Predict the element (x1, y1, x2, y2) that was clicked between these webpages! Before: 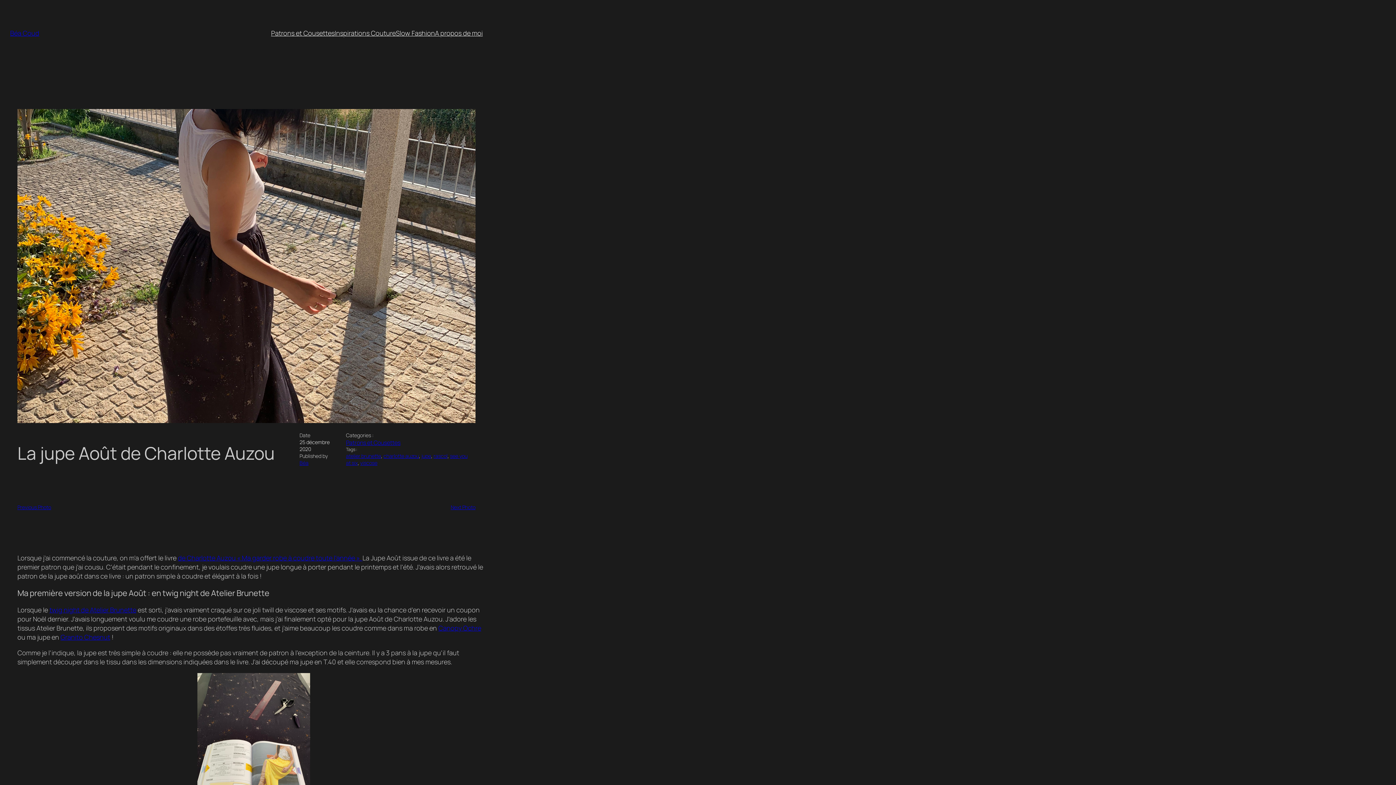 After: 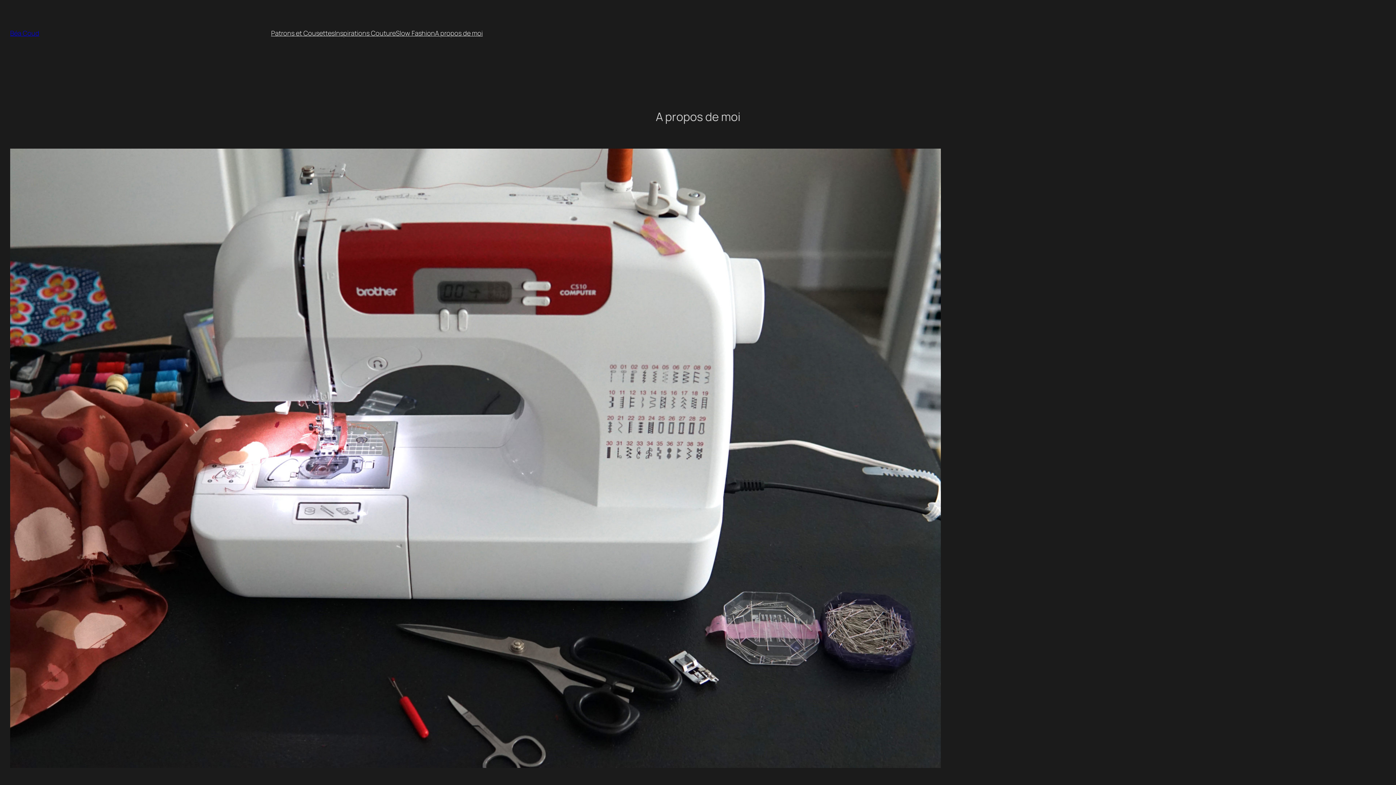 Action: bbox: (435, 28, 482, 37) label: A propos de moi